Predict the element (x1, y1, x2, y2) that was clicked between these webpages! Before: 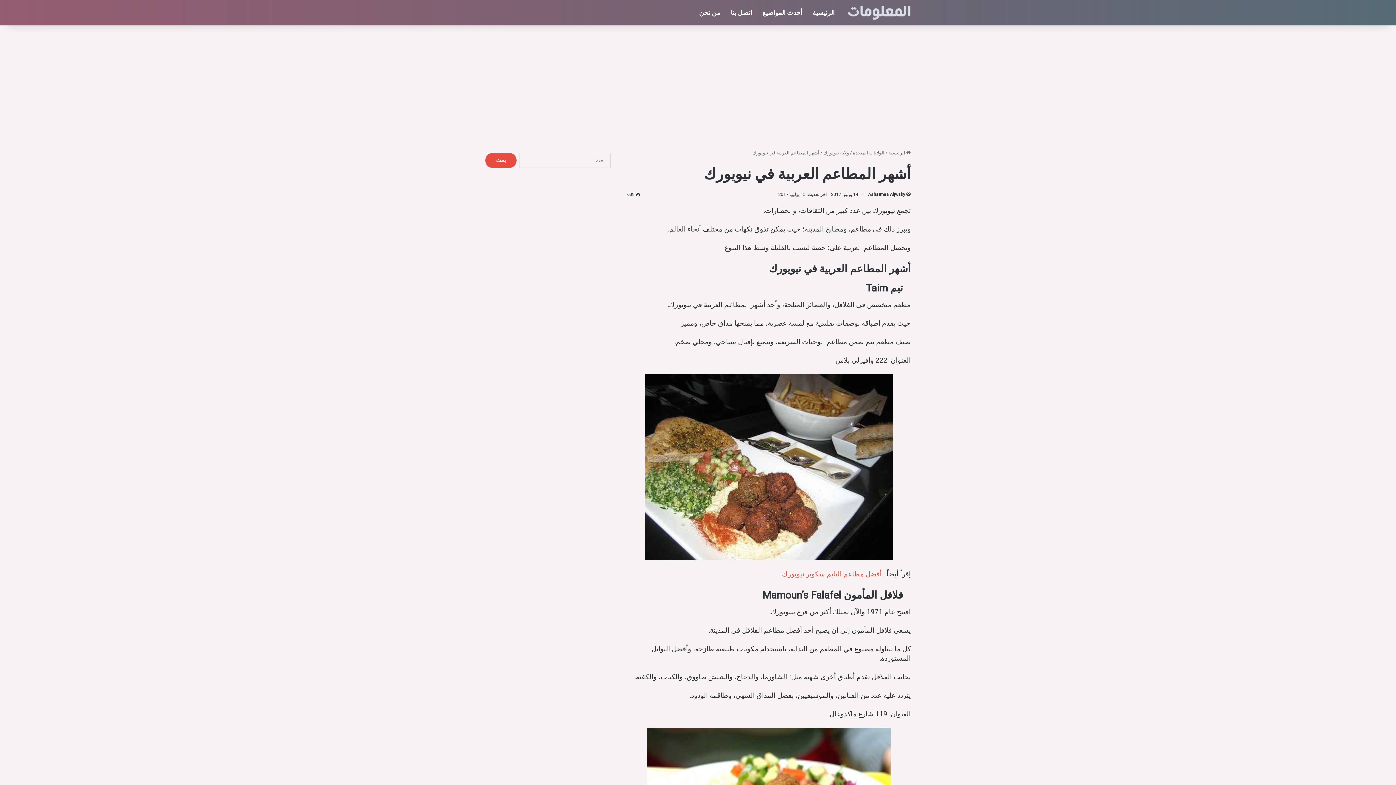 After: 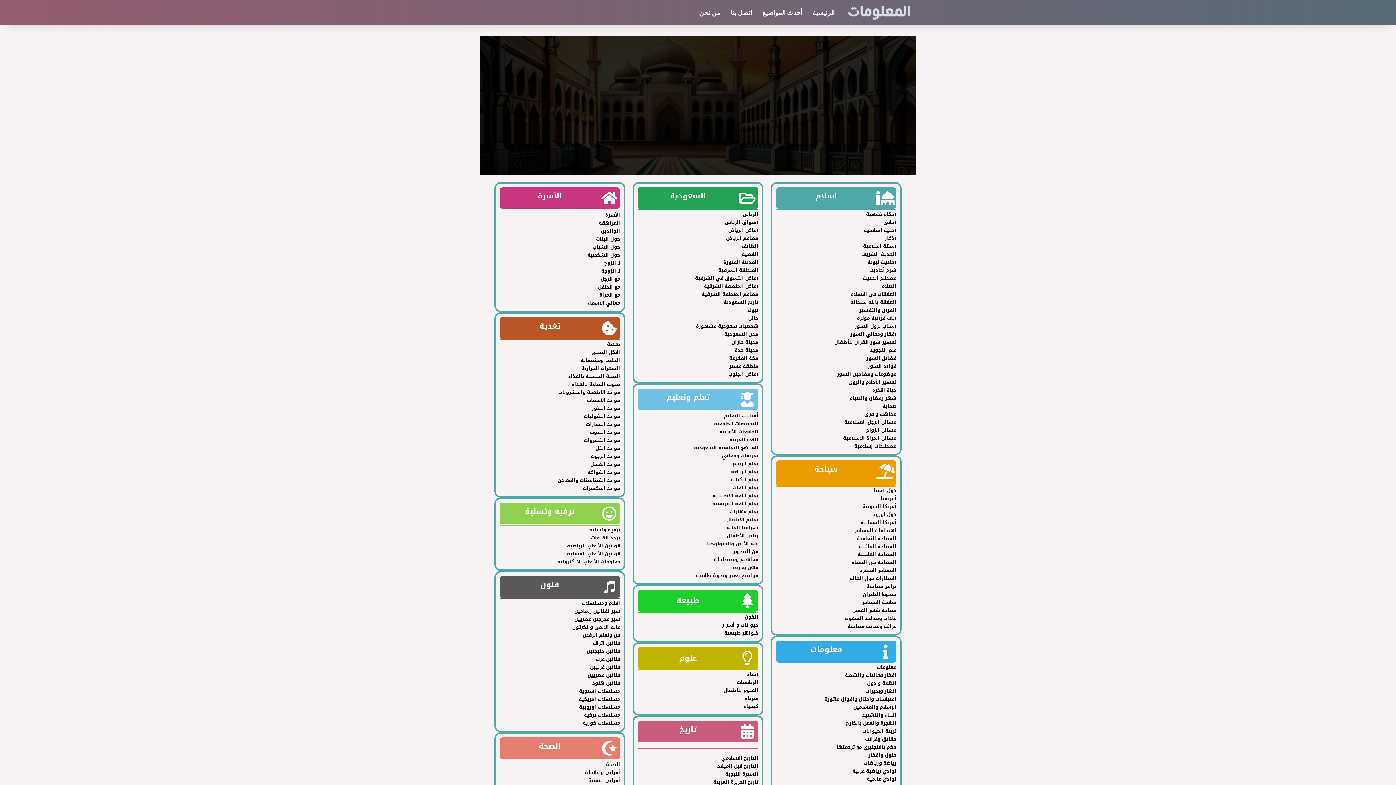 Action: label: الرئيسية bbox: (807, 0, 840, 25)